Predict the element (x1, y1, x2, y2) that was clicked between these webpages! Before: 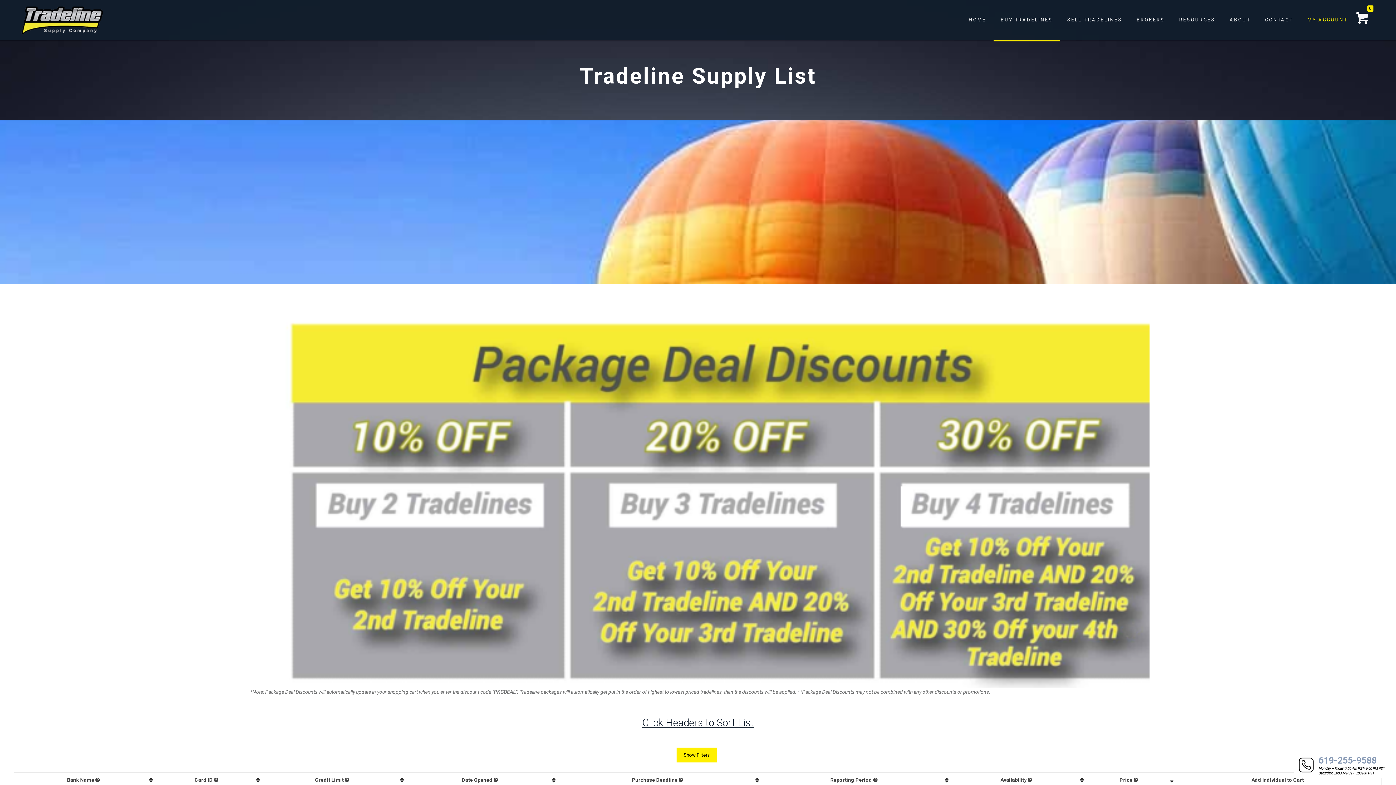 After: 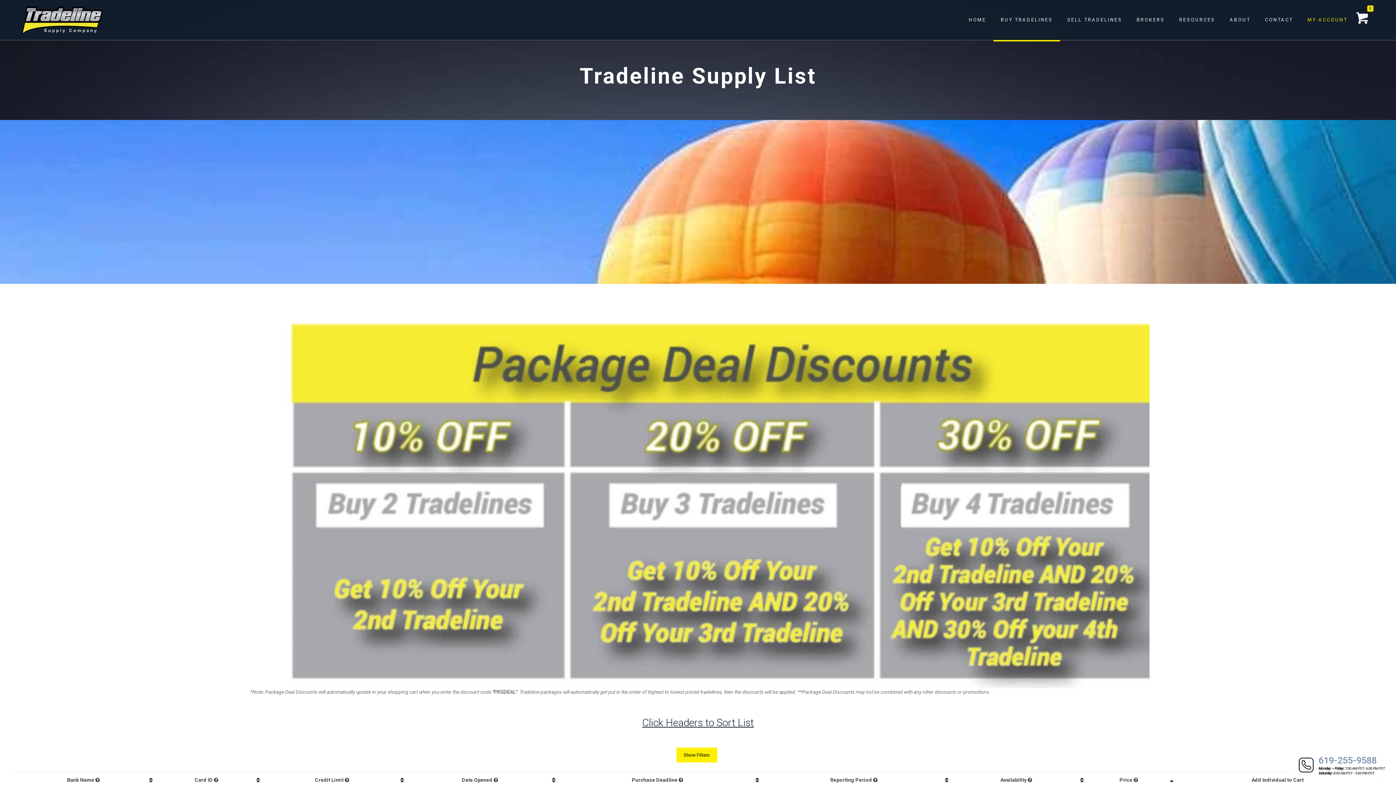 Action: bbox: (1297, 756, 1315, 776)